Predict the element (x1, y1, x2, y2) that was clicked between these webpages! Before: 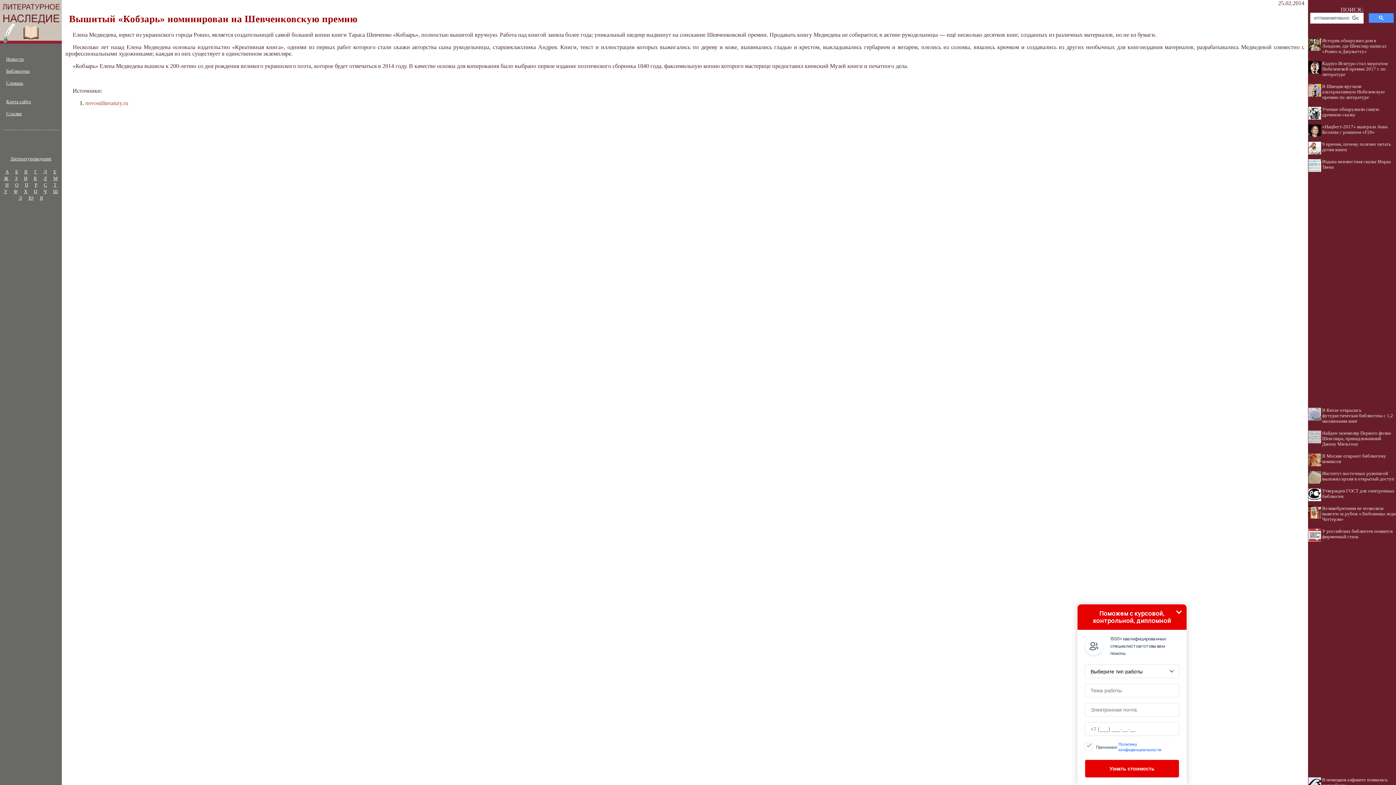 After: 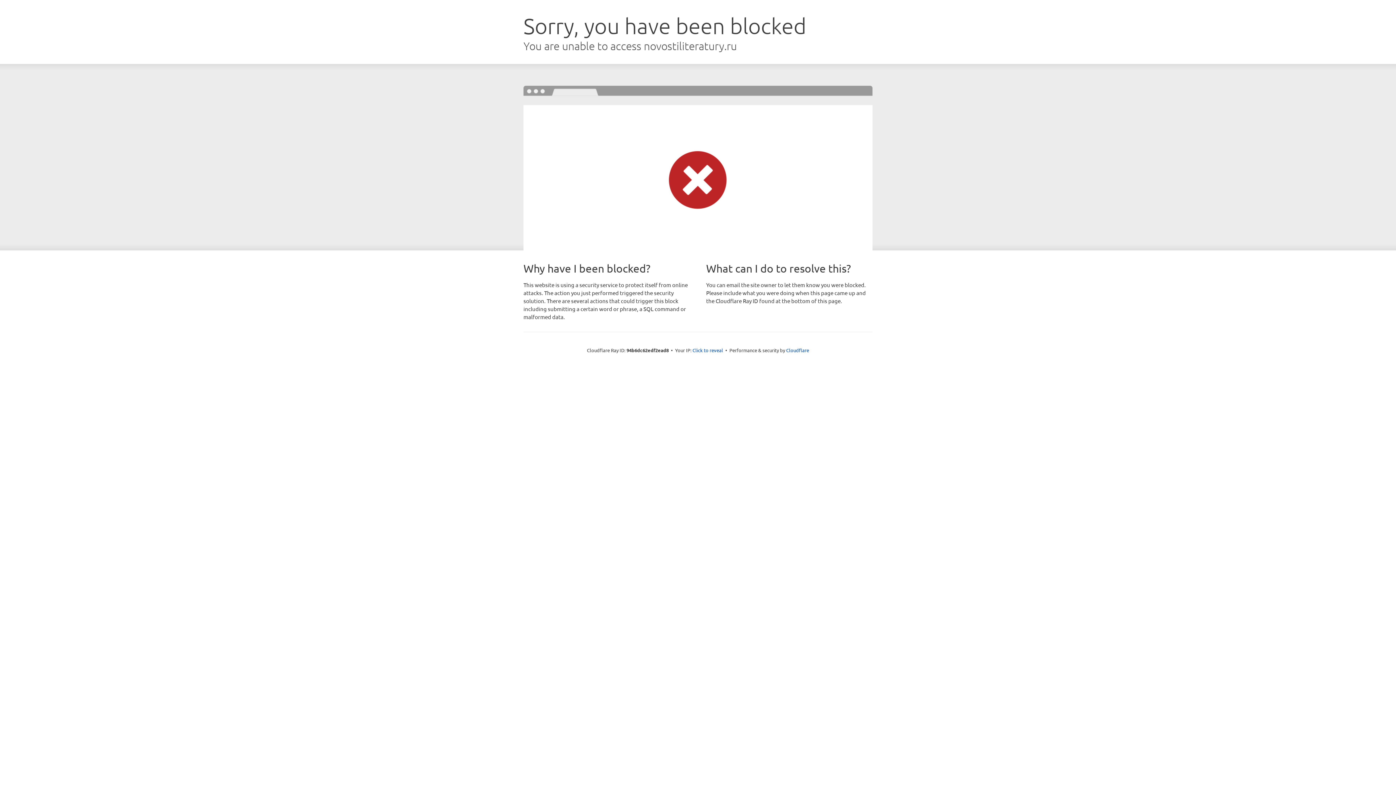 Action: label: novostiliteratury.ru bbox: (85, 99, 128, 106)